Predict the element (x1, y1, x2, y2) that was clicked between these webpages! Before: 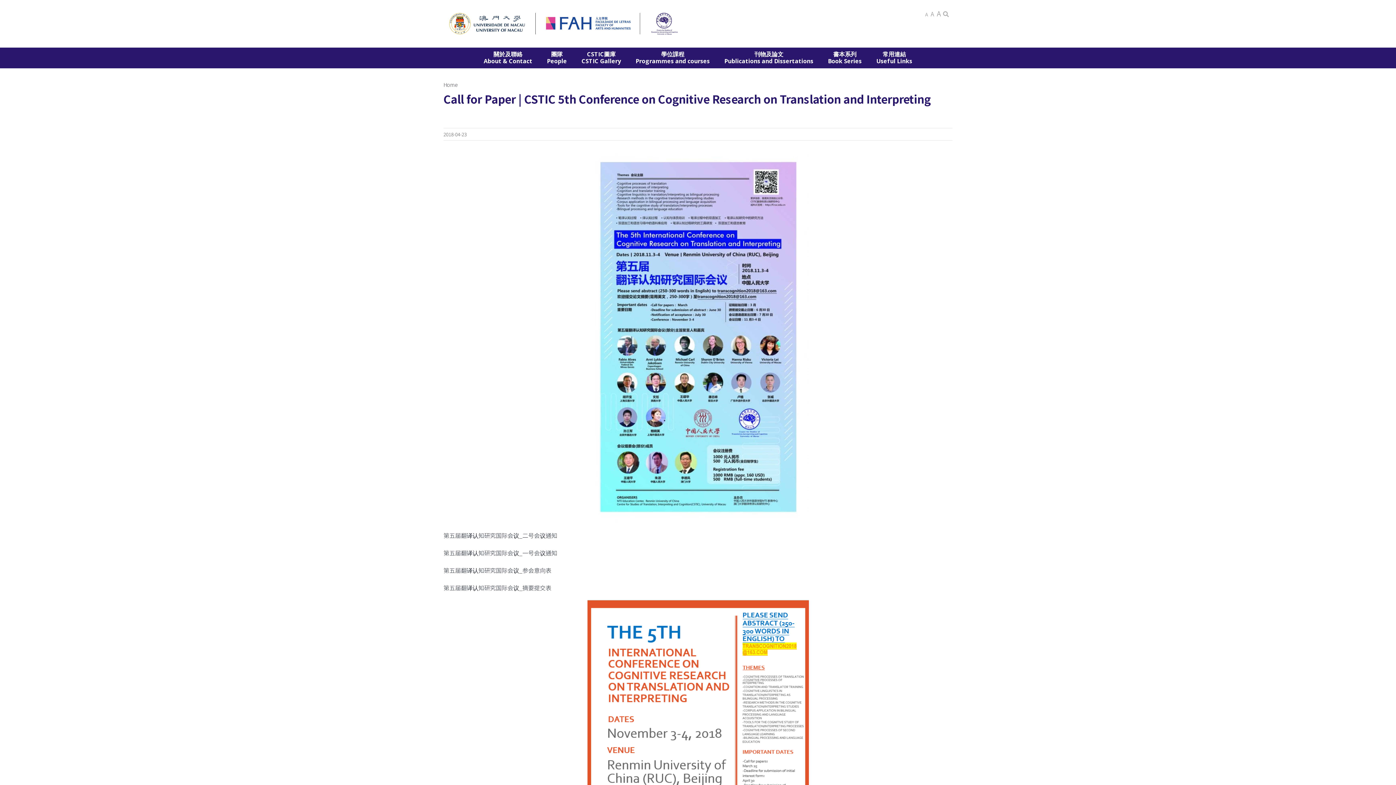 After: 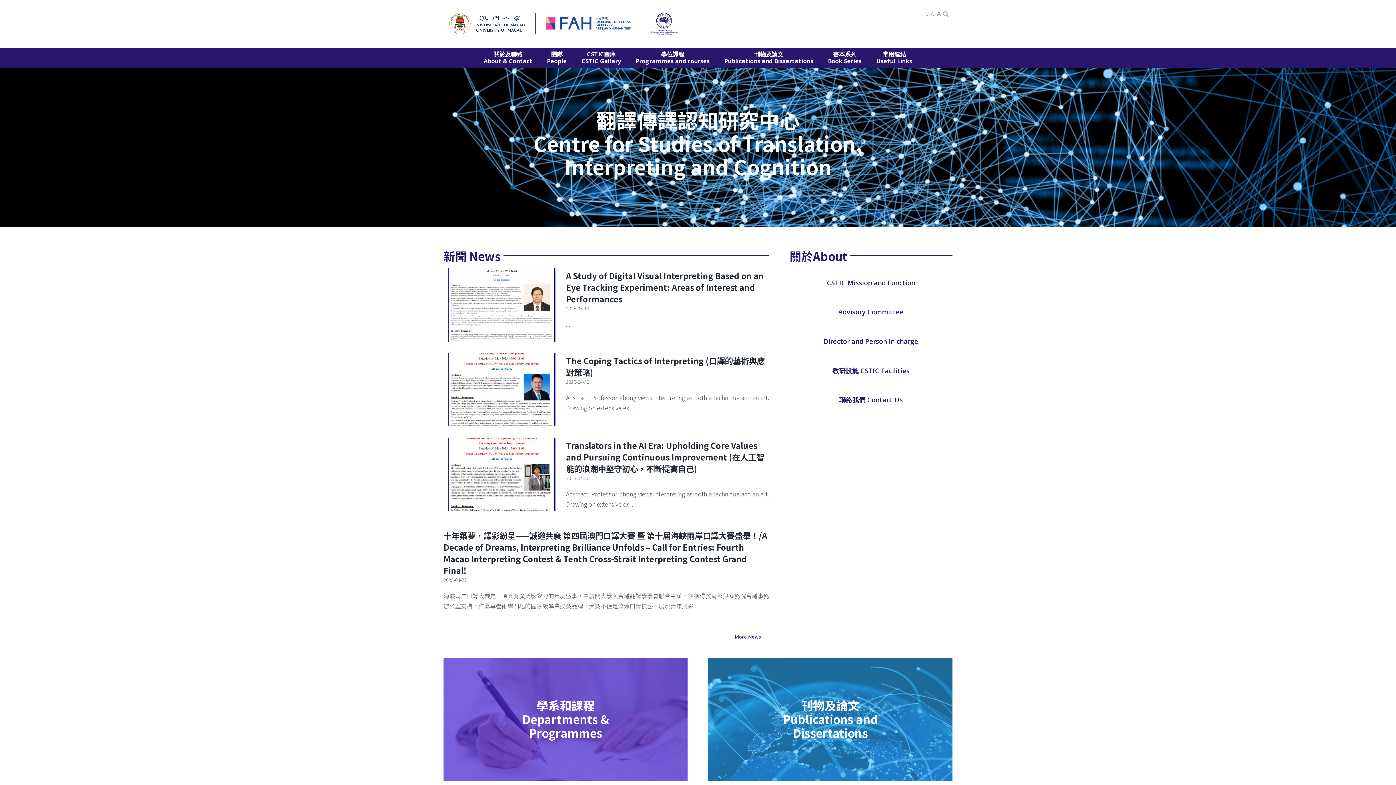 Action: bbox: (443, 80, 458, 88) label: Home